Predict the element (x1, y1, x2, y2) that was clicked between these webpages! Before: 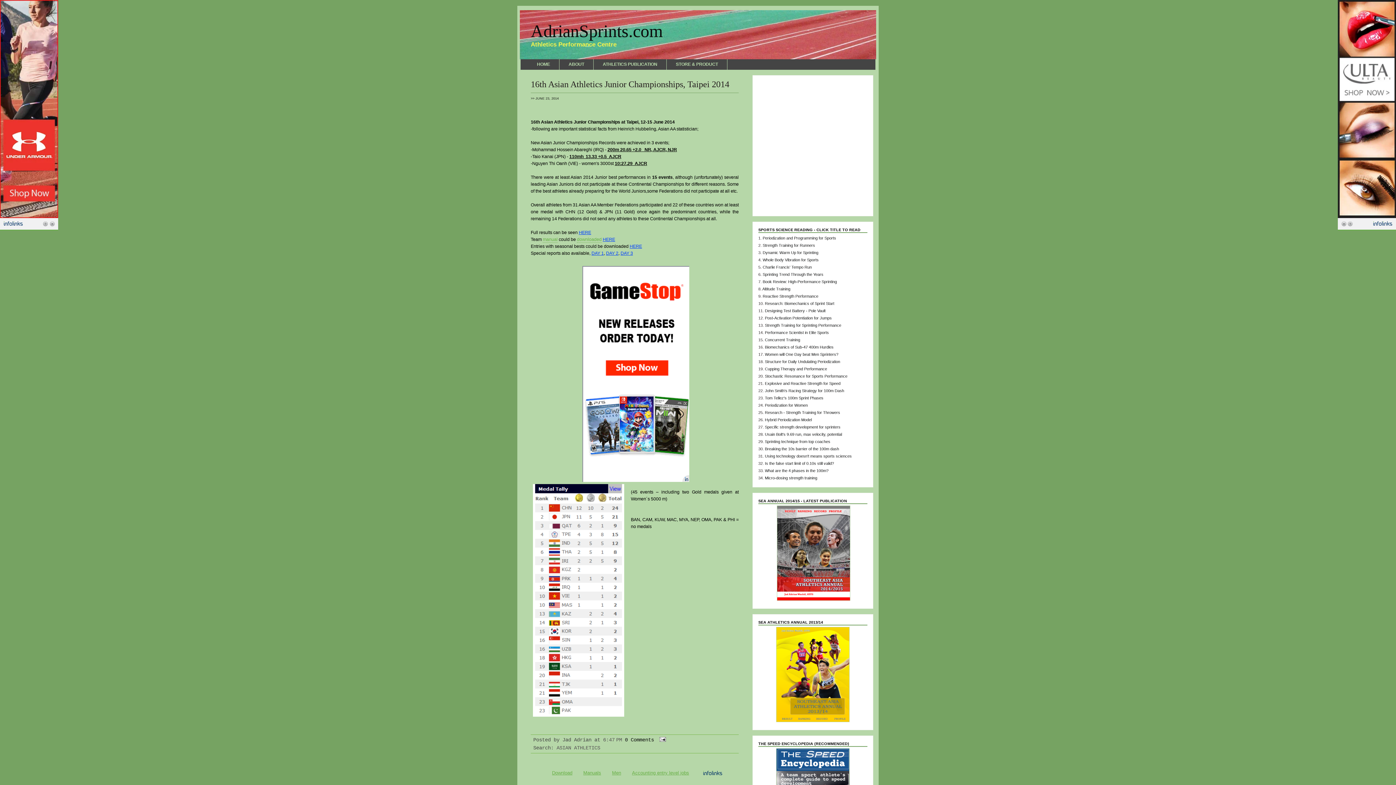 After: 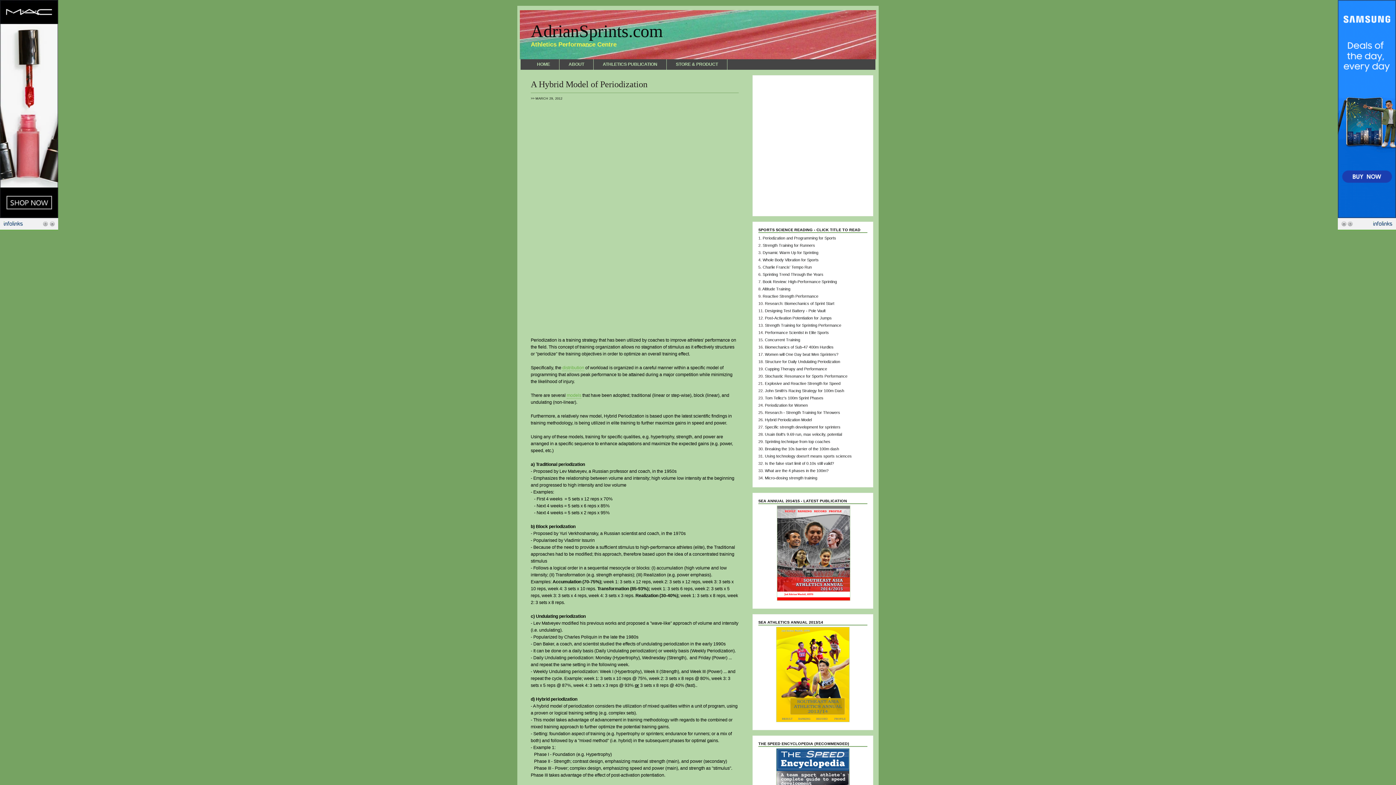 Action: bbox: (765, 417, 812, 422) label: Hybrid Periodization Model